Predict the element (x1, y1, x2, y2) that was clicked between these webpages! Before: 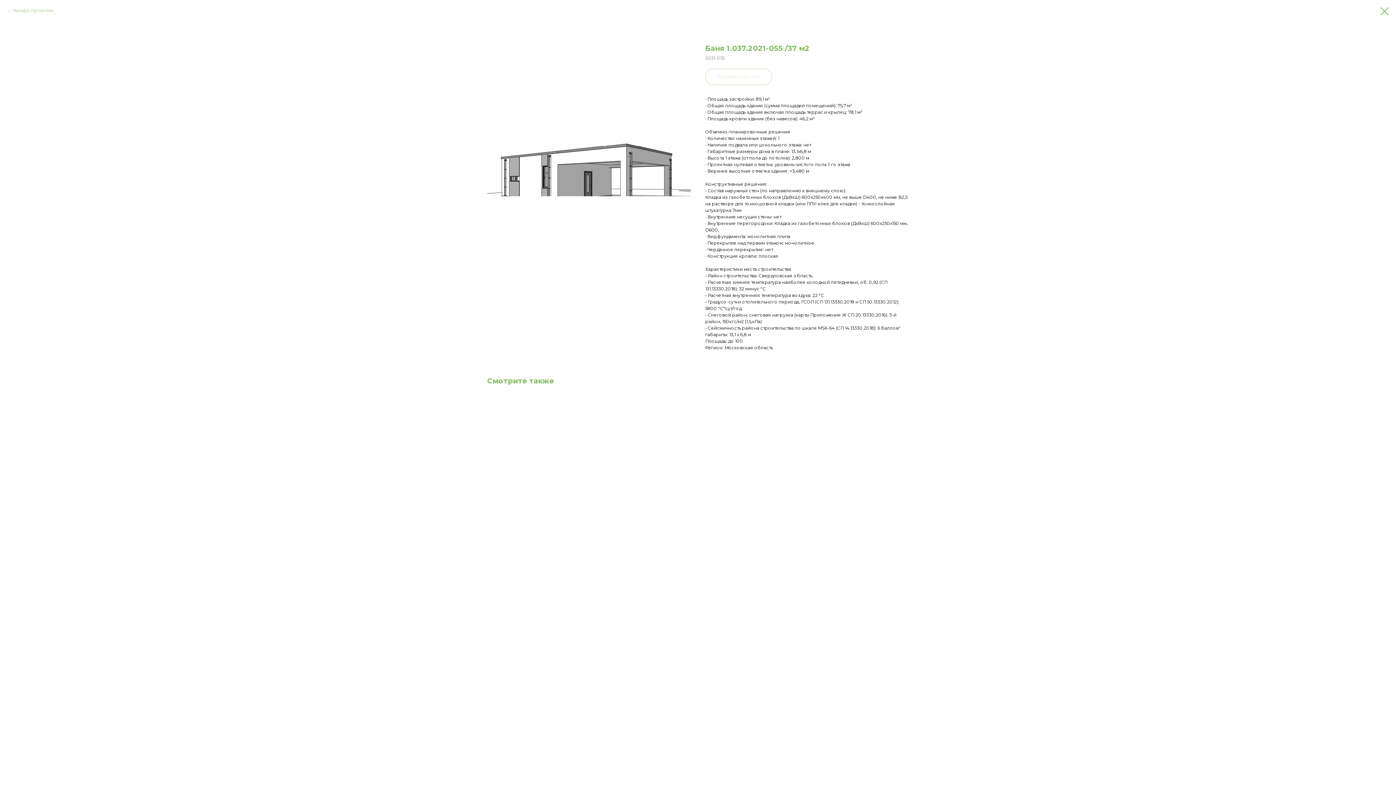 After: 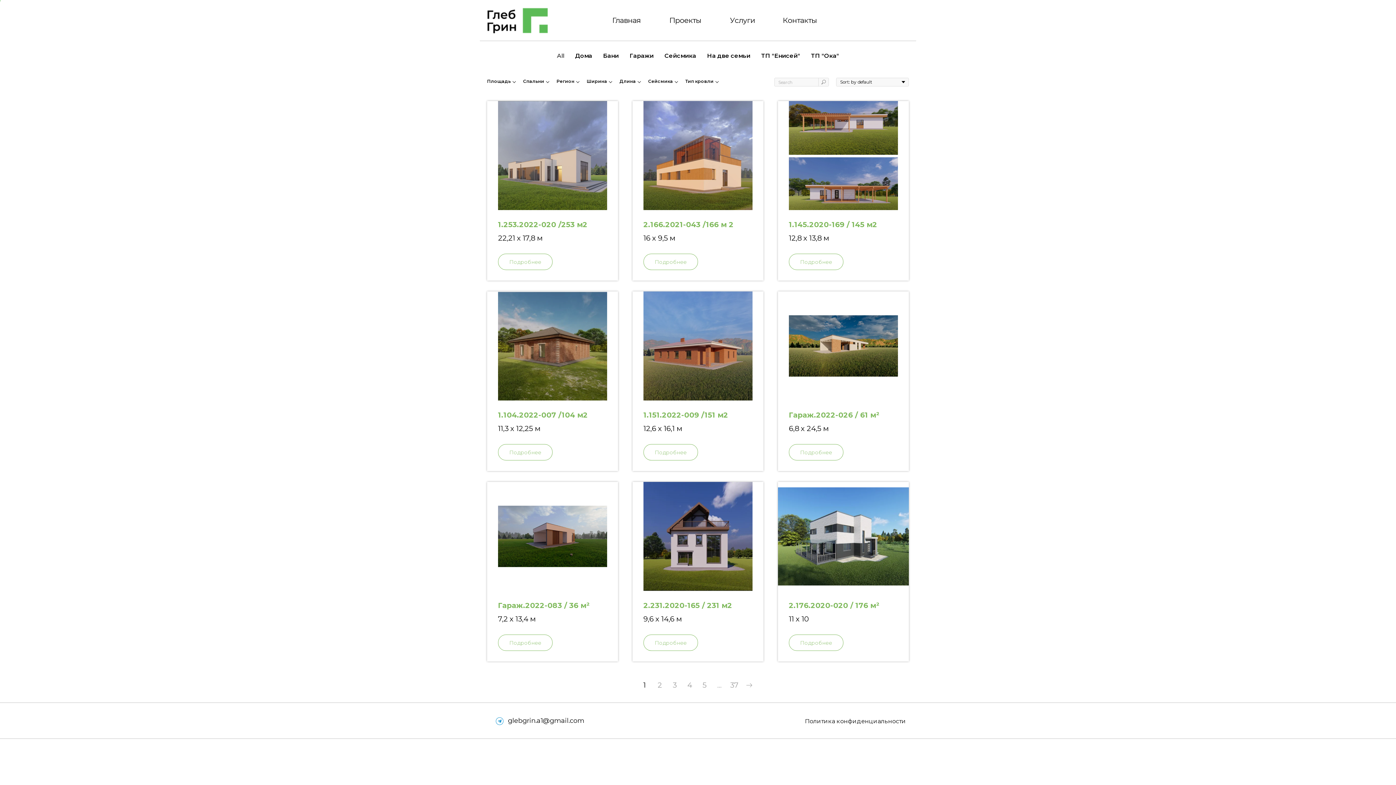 Action: bbox: (1380, 7, 1389, 15)